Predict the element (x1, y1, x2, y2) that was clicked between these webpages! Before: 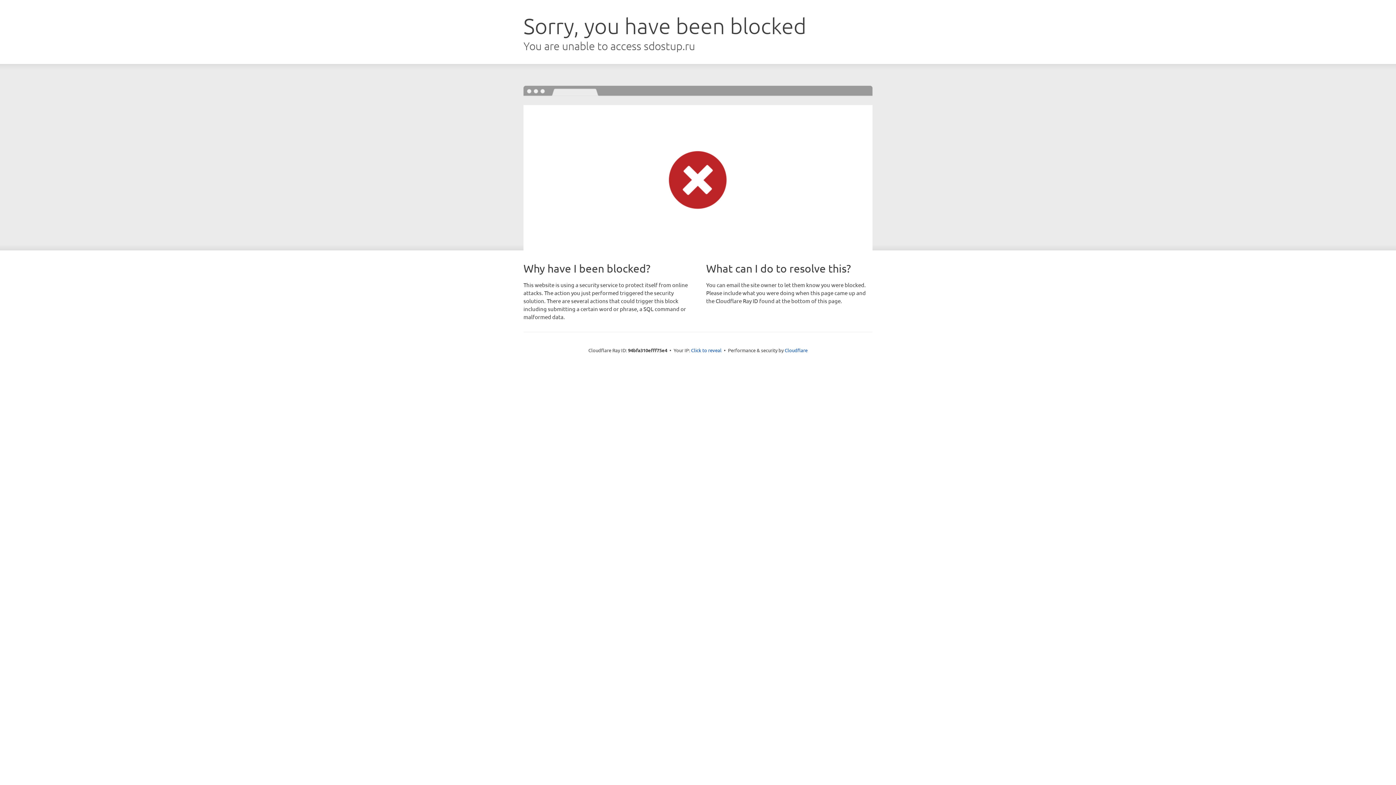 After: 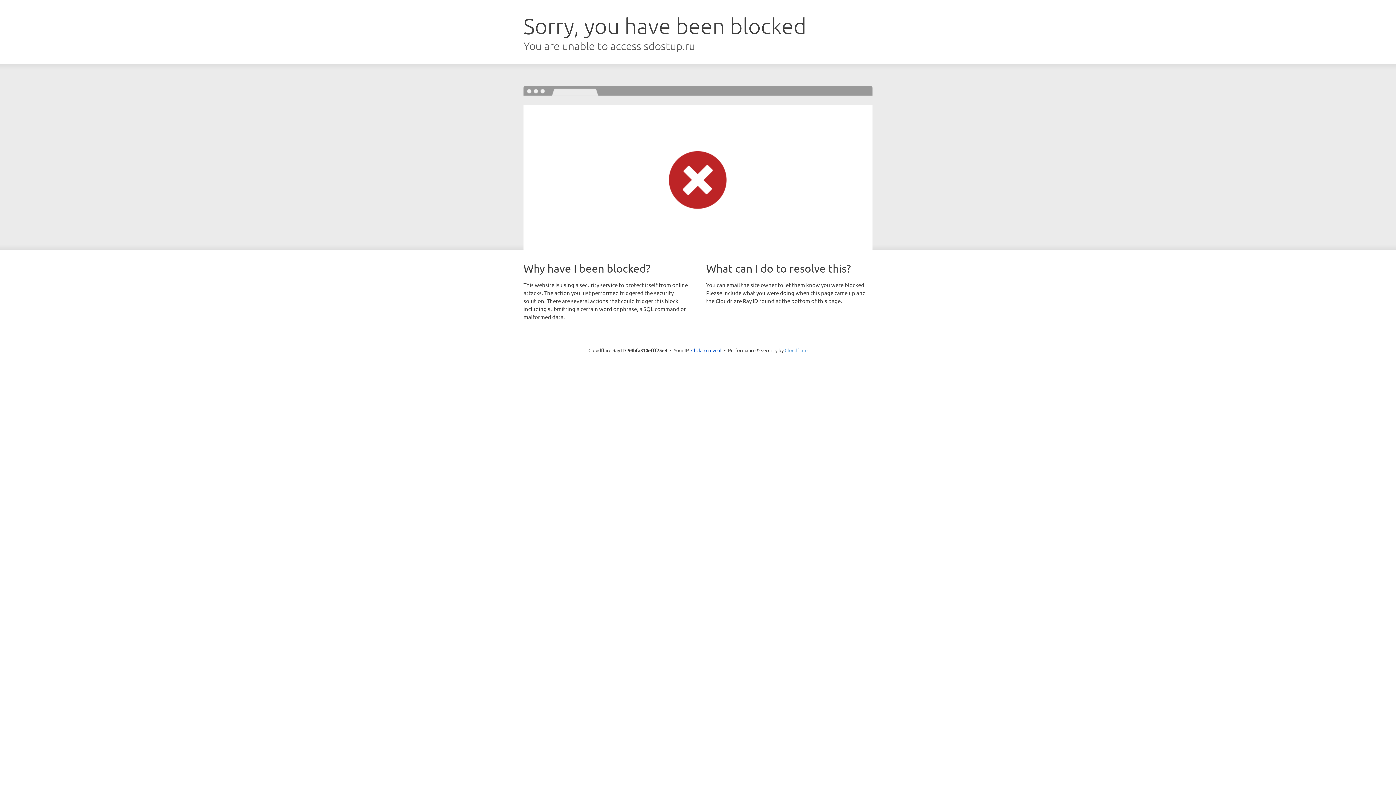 Action: bbox: (784, 347, 807, 353) label: Cloudflare